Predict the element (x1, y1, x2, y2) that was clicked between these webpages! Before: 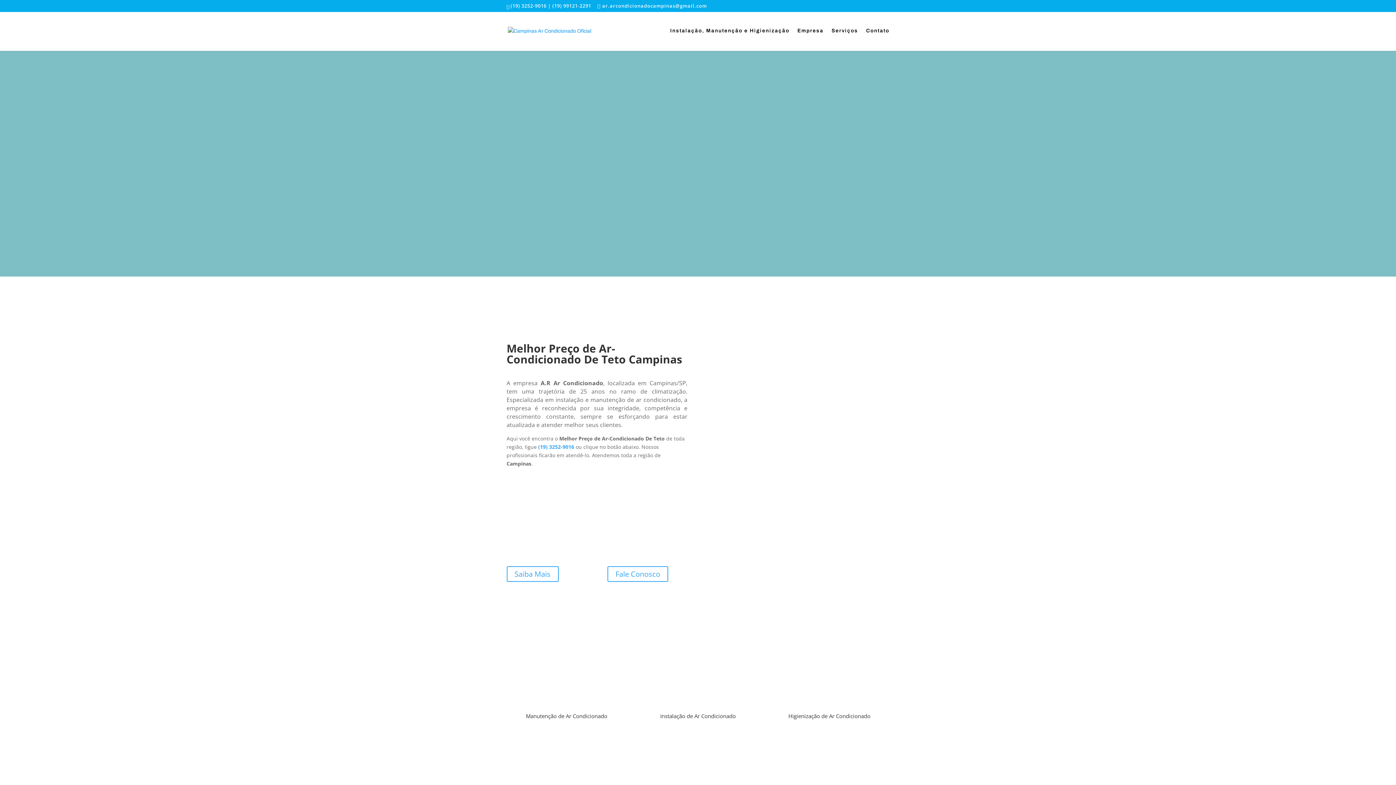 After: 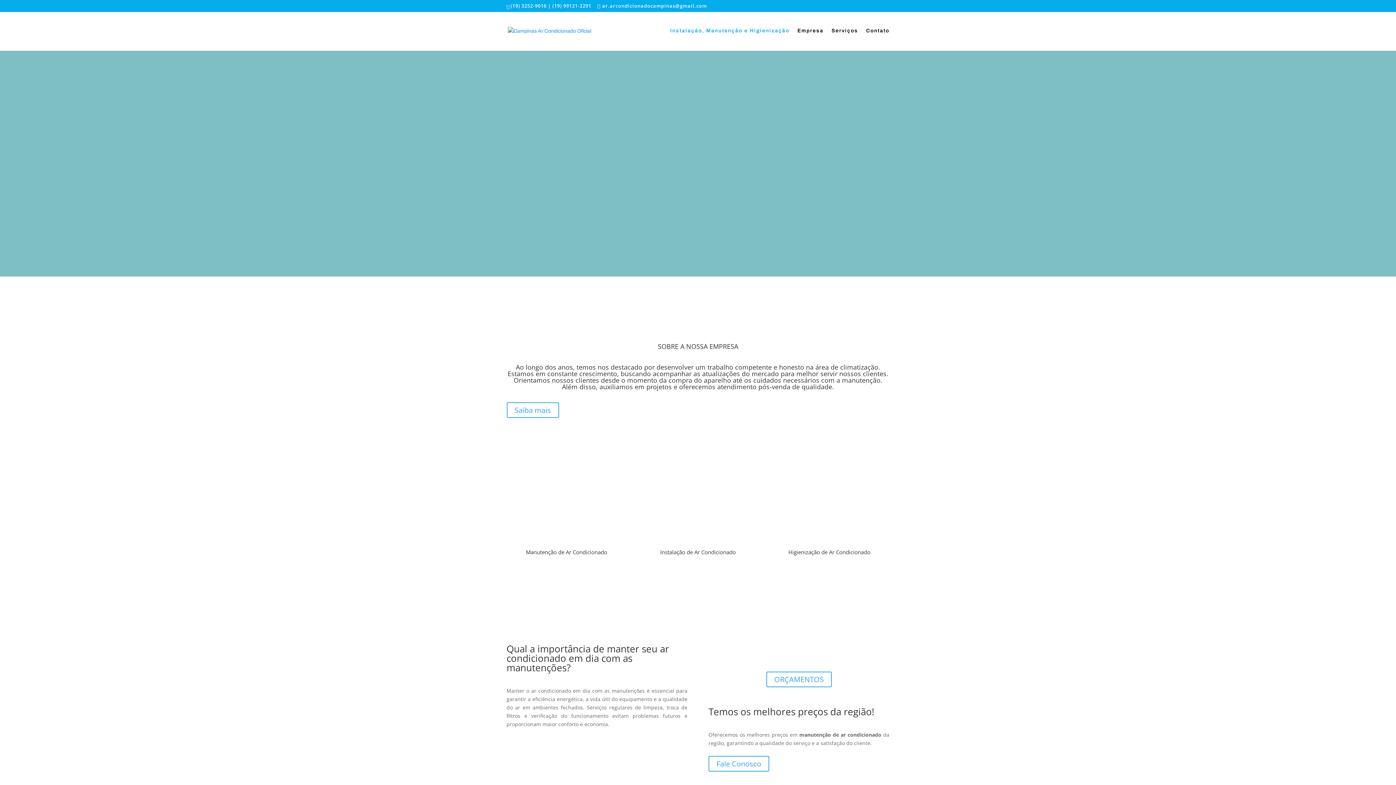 Action: bbox: (670, 28, 789, 50) label: Instalação, Manutenção e Higienização